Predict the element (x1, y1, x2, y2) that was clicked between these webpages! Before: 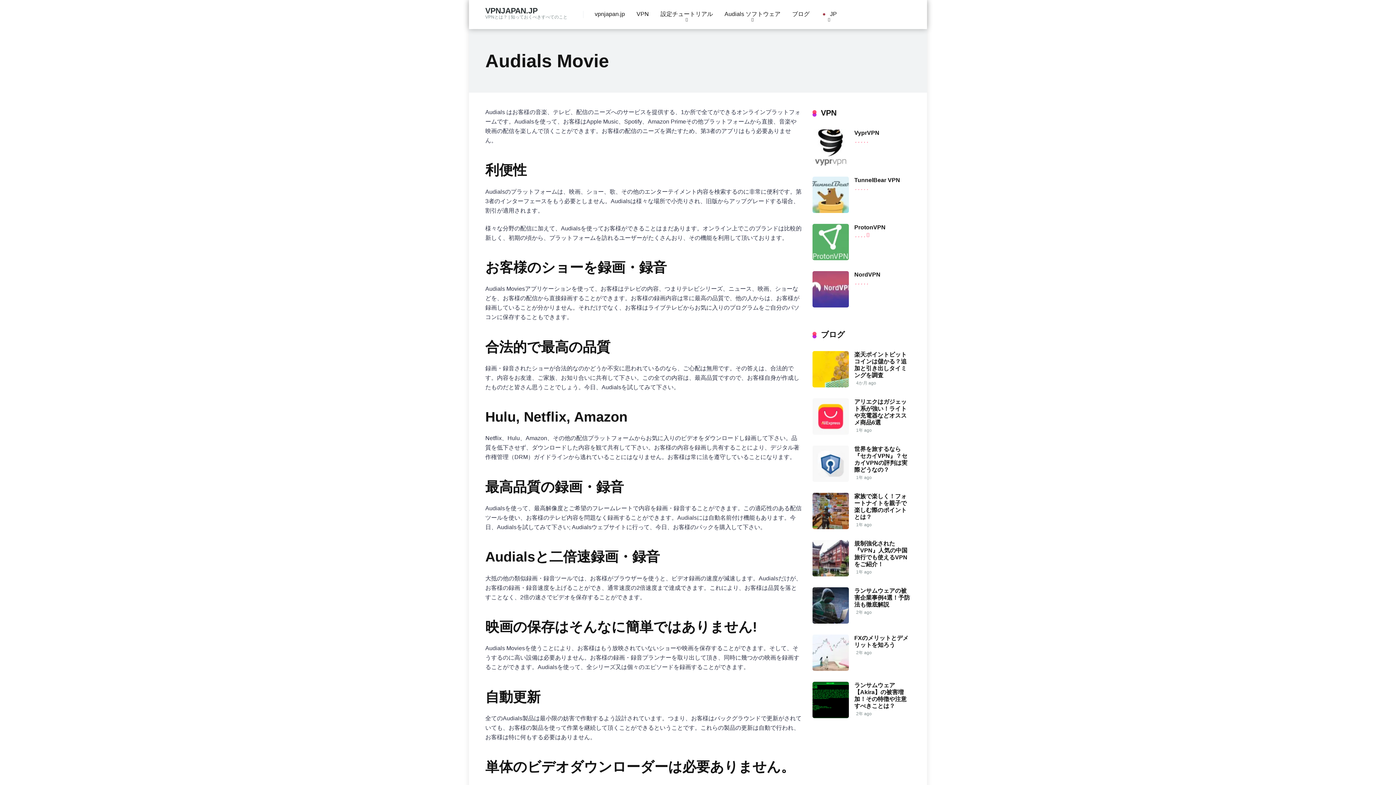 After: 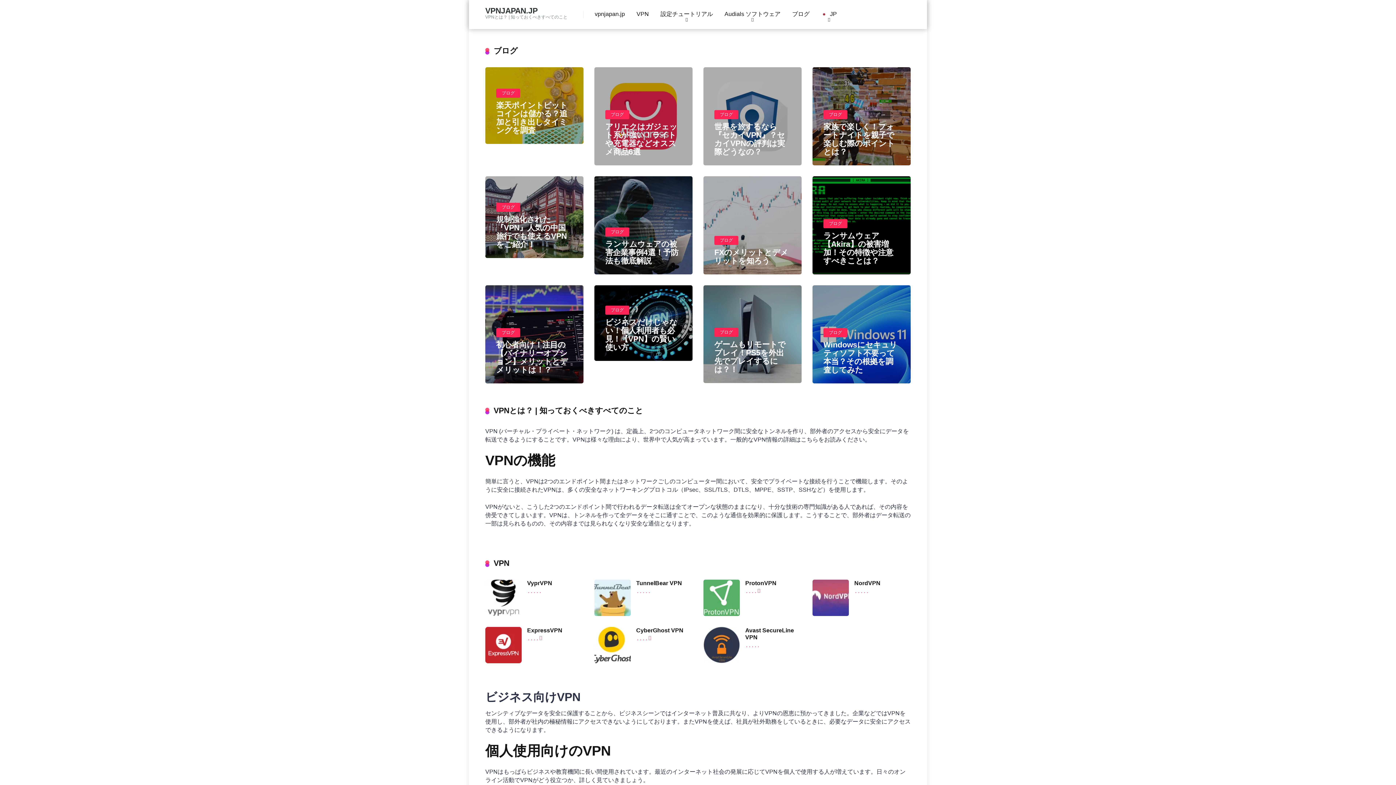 Action: label: JP bbox: (815, 0, 842, 29)